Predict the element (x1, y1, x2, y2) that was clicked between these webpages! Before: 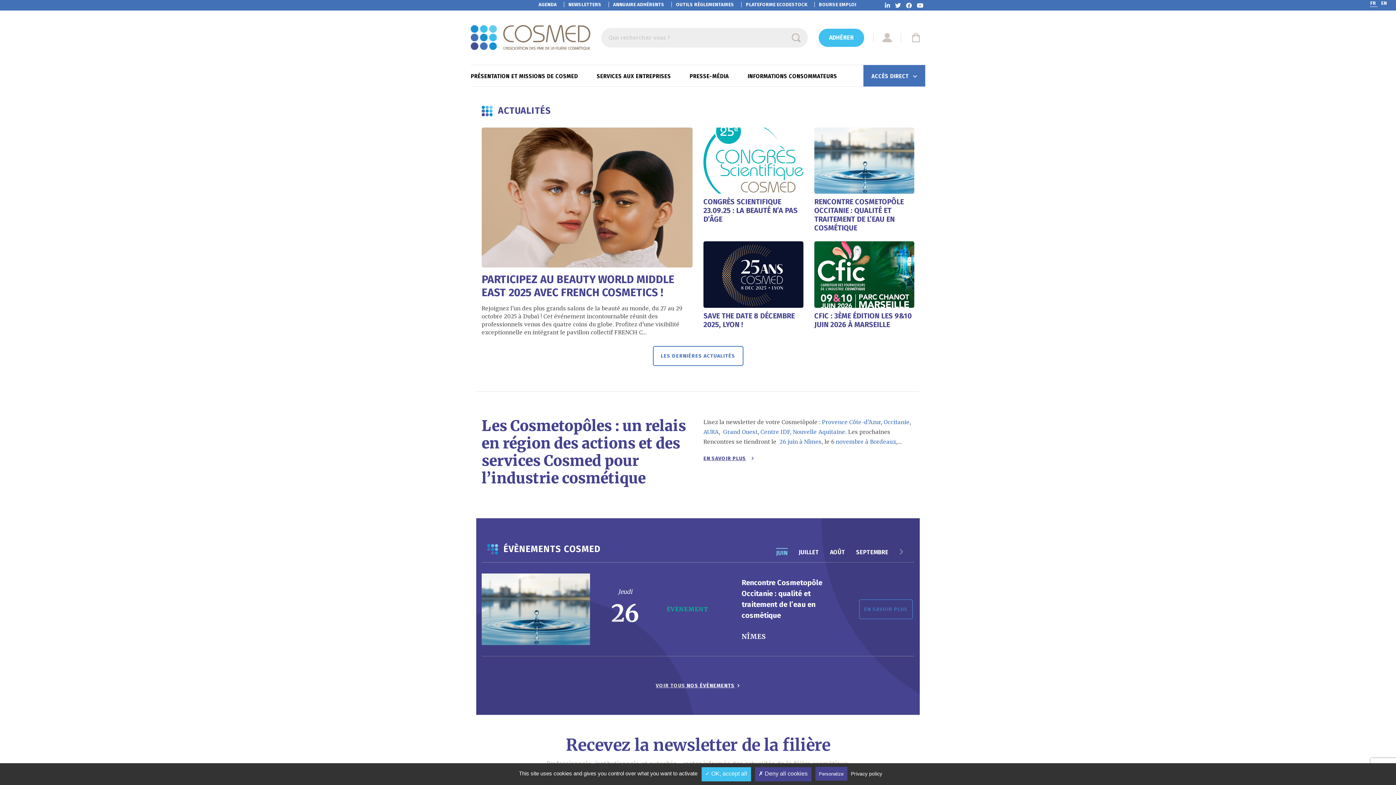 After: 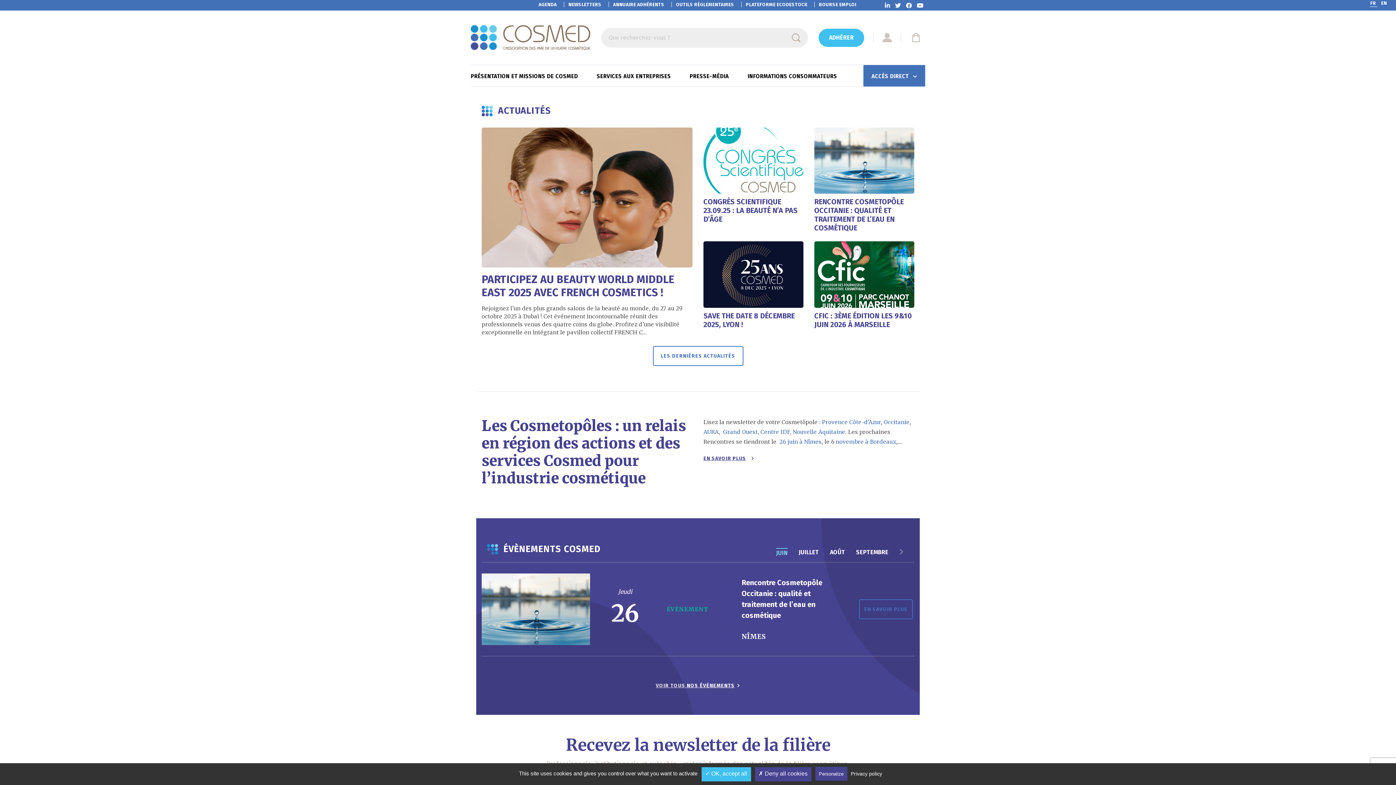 Action: bbox: (1366, 0, 1381, 6) label: FR